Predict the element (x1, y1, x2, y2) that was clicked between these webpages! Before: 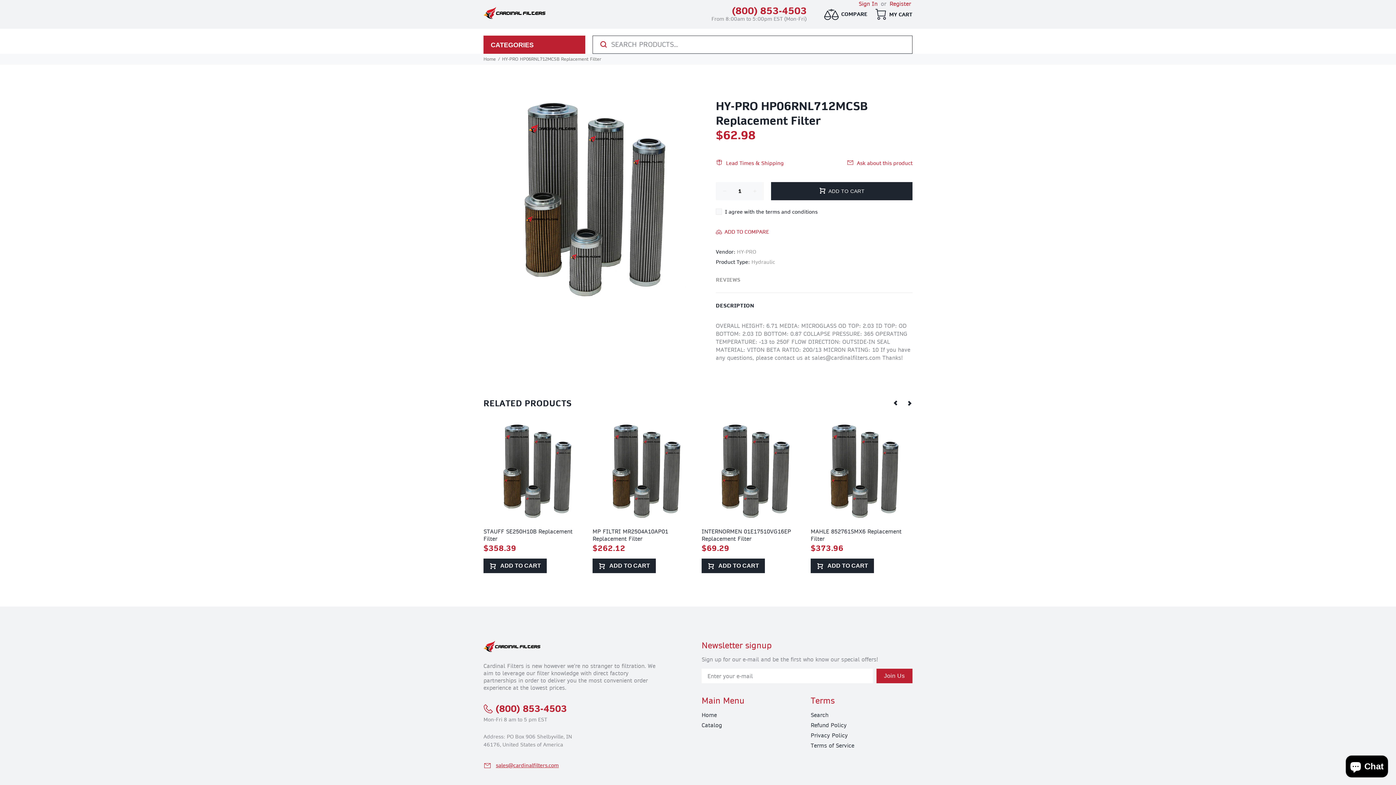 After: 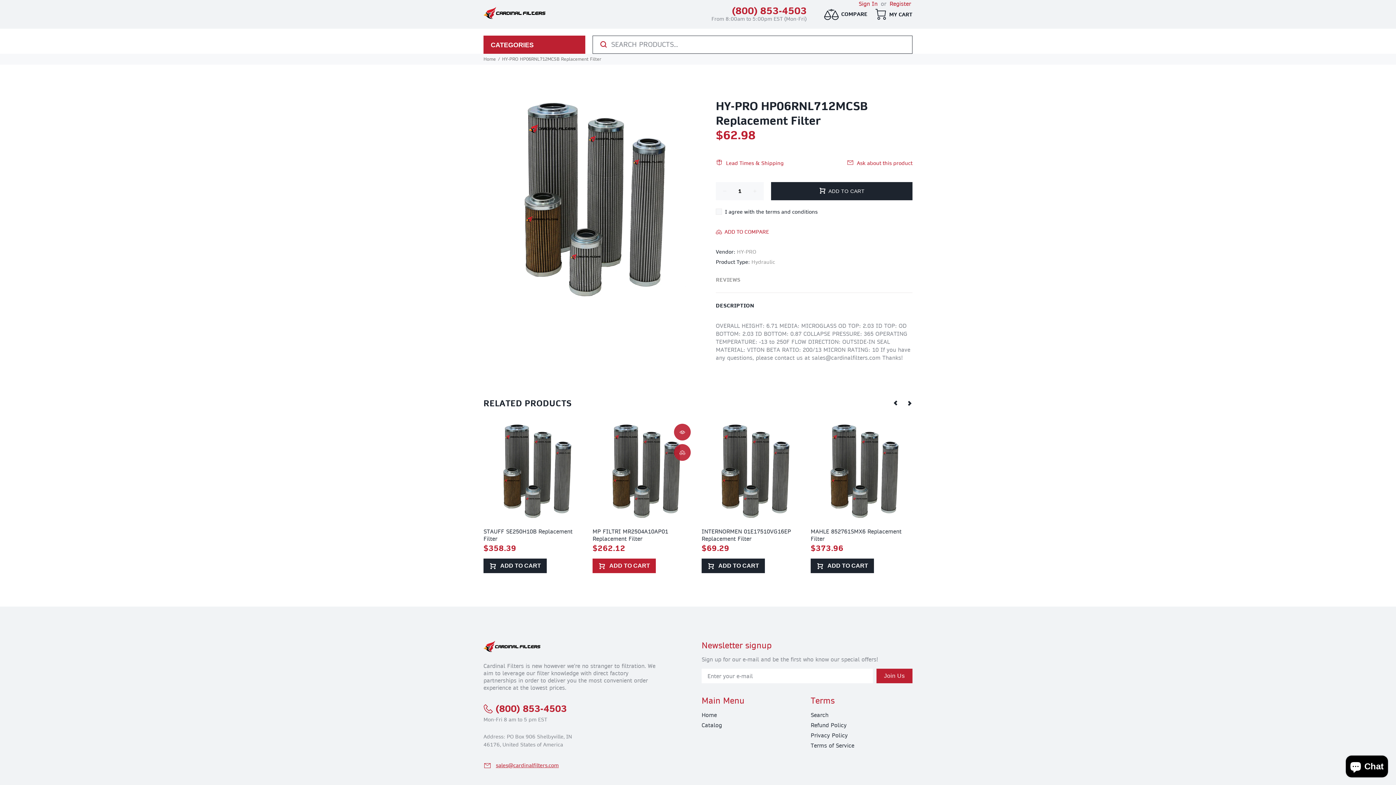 Action: bbox: (592, 558, 656, 573) label:  ADD TO CART